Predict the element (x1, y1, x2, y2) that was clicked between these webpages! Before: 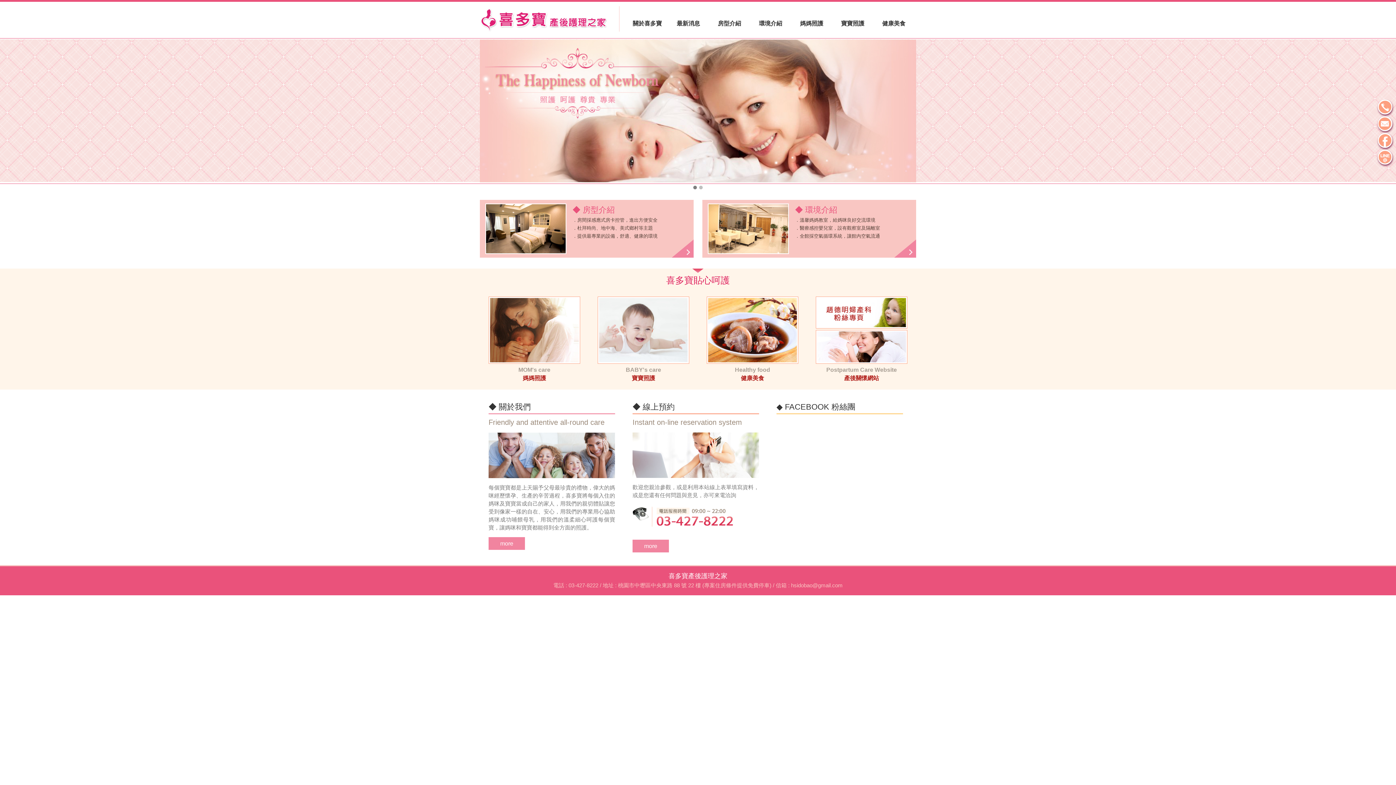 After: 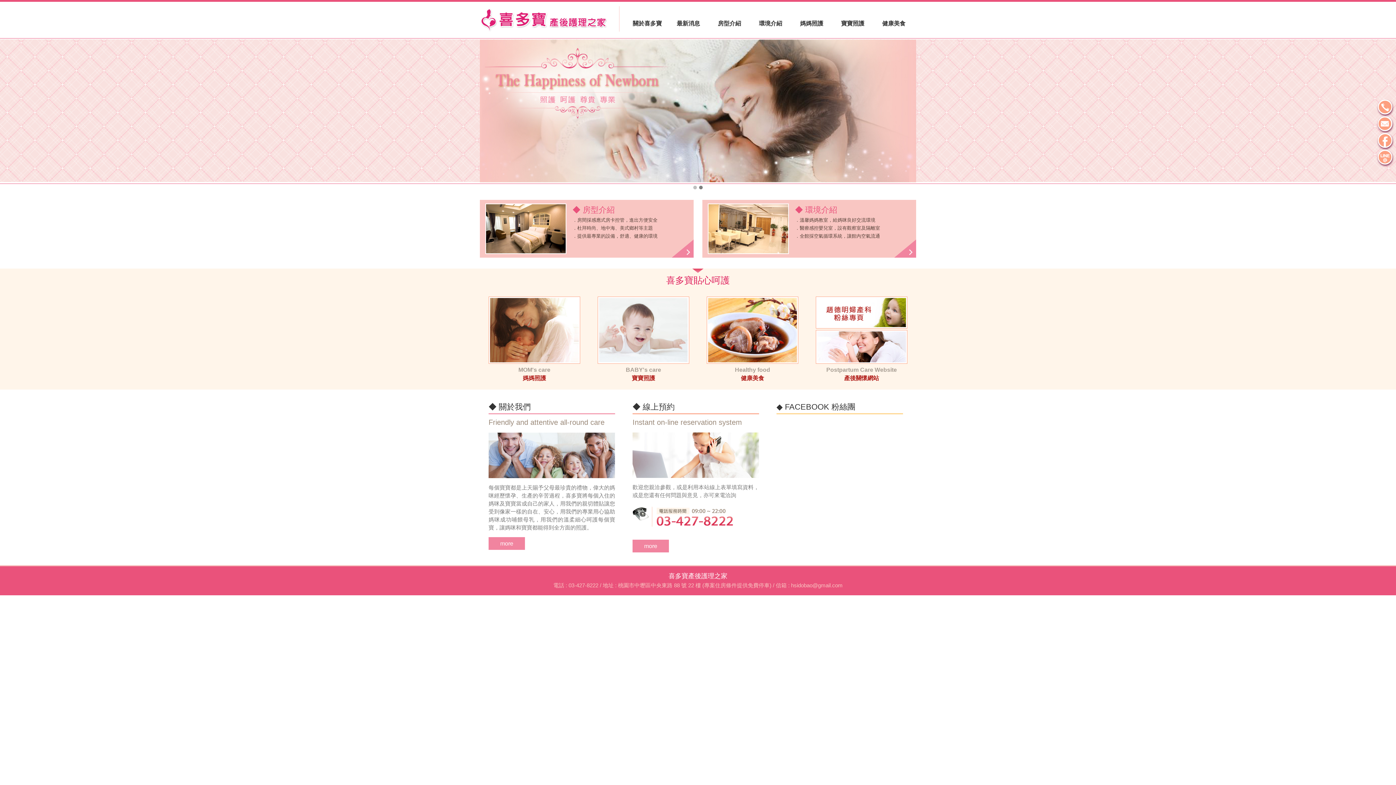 Action: label: 喜多寶產後護理之家 bbox: (668, 572, 727, 579)